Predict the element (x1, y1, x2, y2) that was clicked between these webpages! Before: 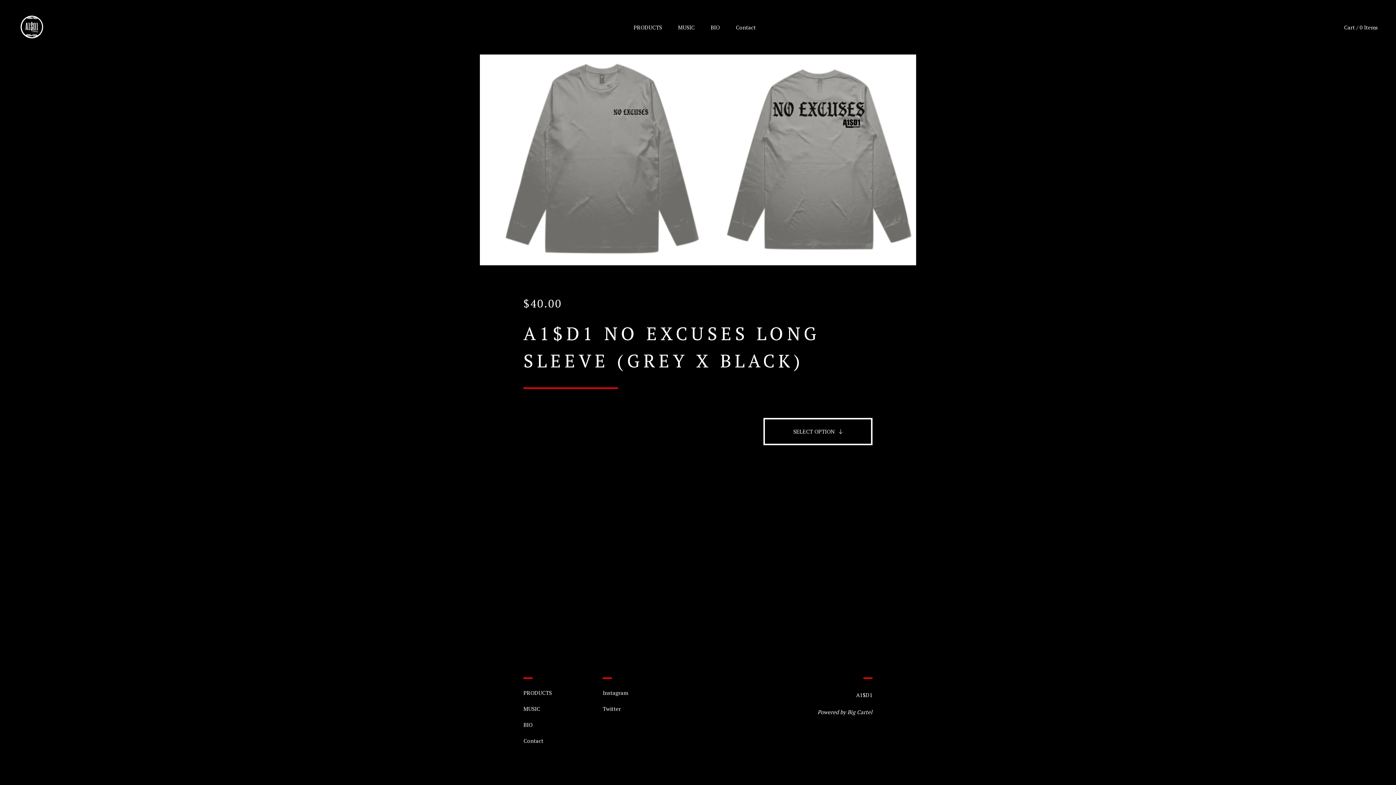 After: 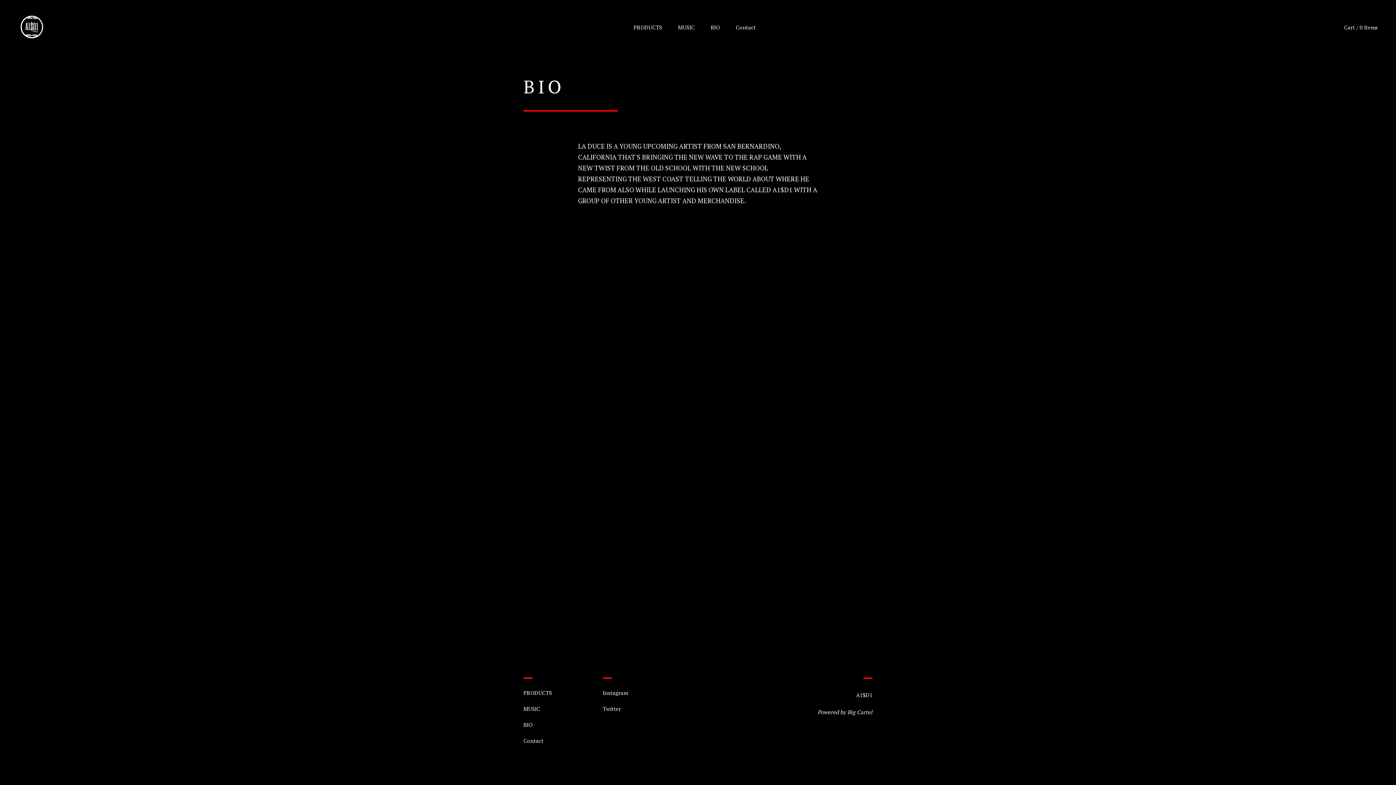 Action: label: BIO bbox: (707, 22, 723, 32)